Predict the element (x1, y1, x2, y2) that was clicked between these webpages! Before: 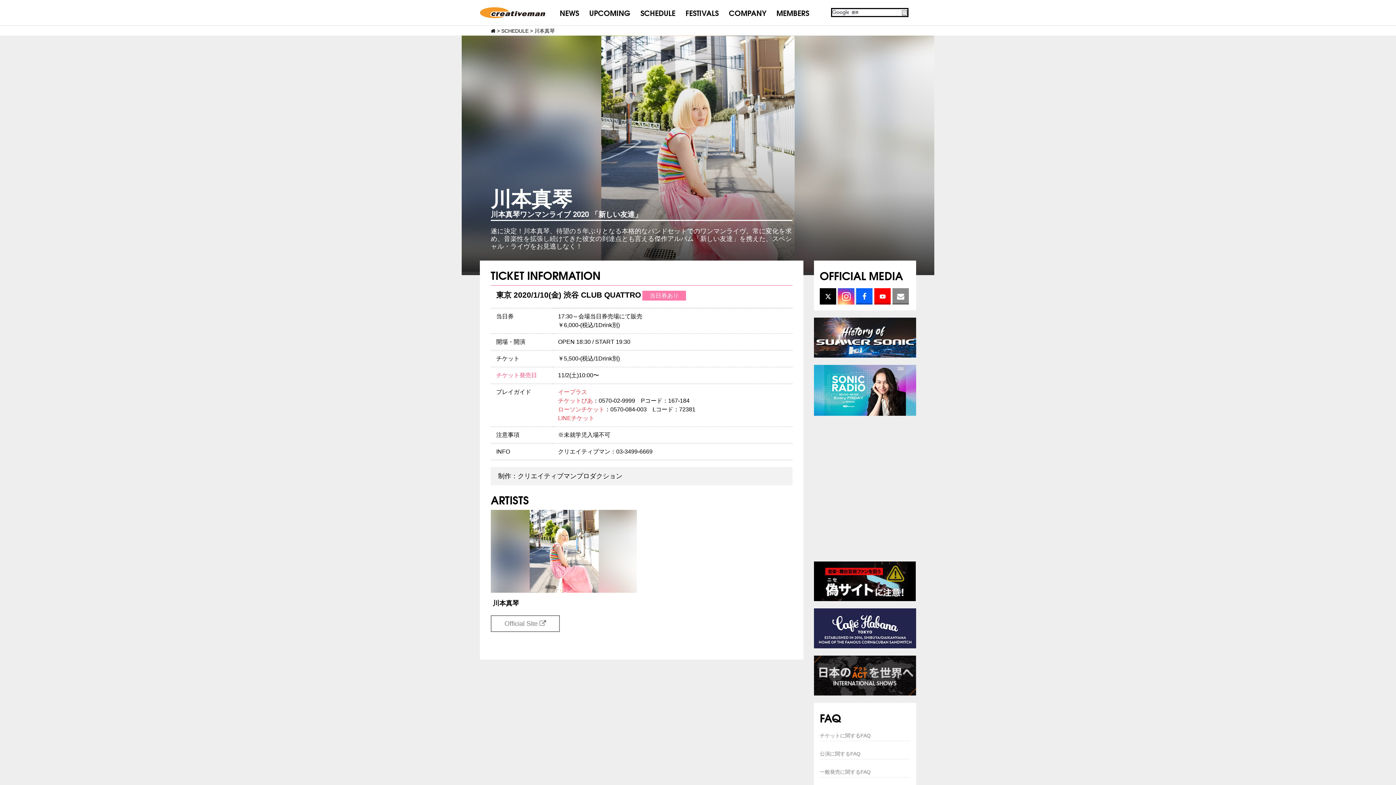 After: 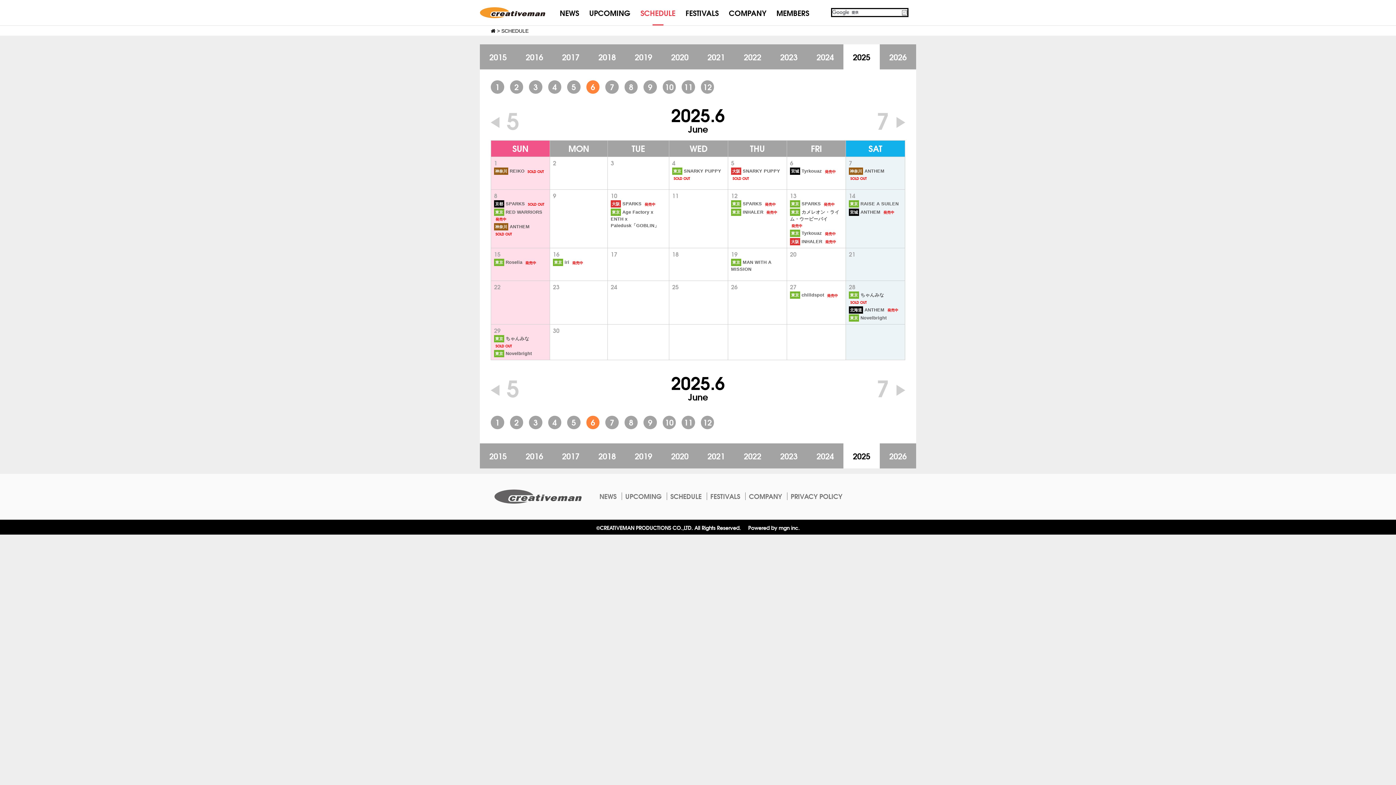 Action: bbox: (501, 28, 528, 33) label: SCHEDULE